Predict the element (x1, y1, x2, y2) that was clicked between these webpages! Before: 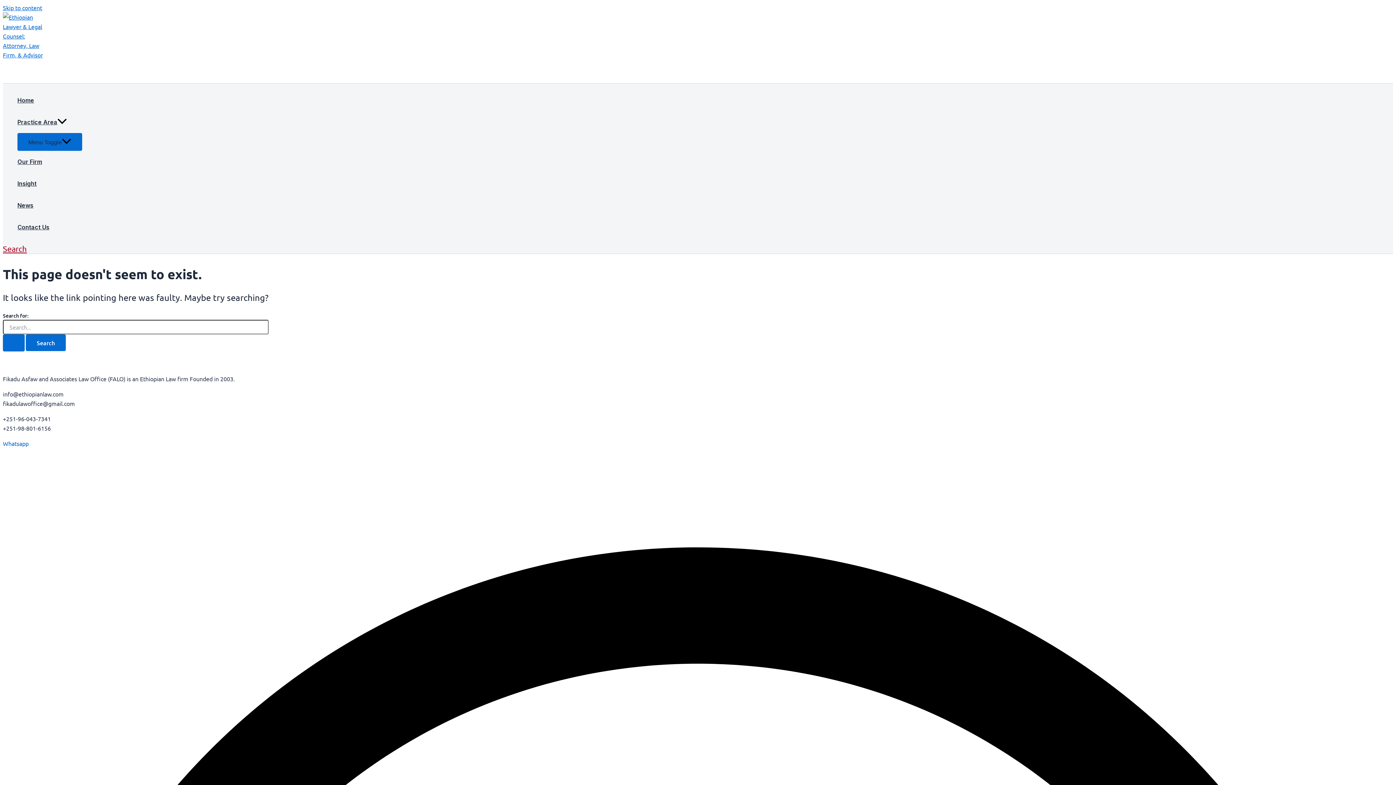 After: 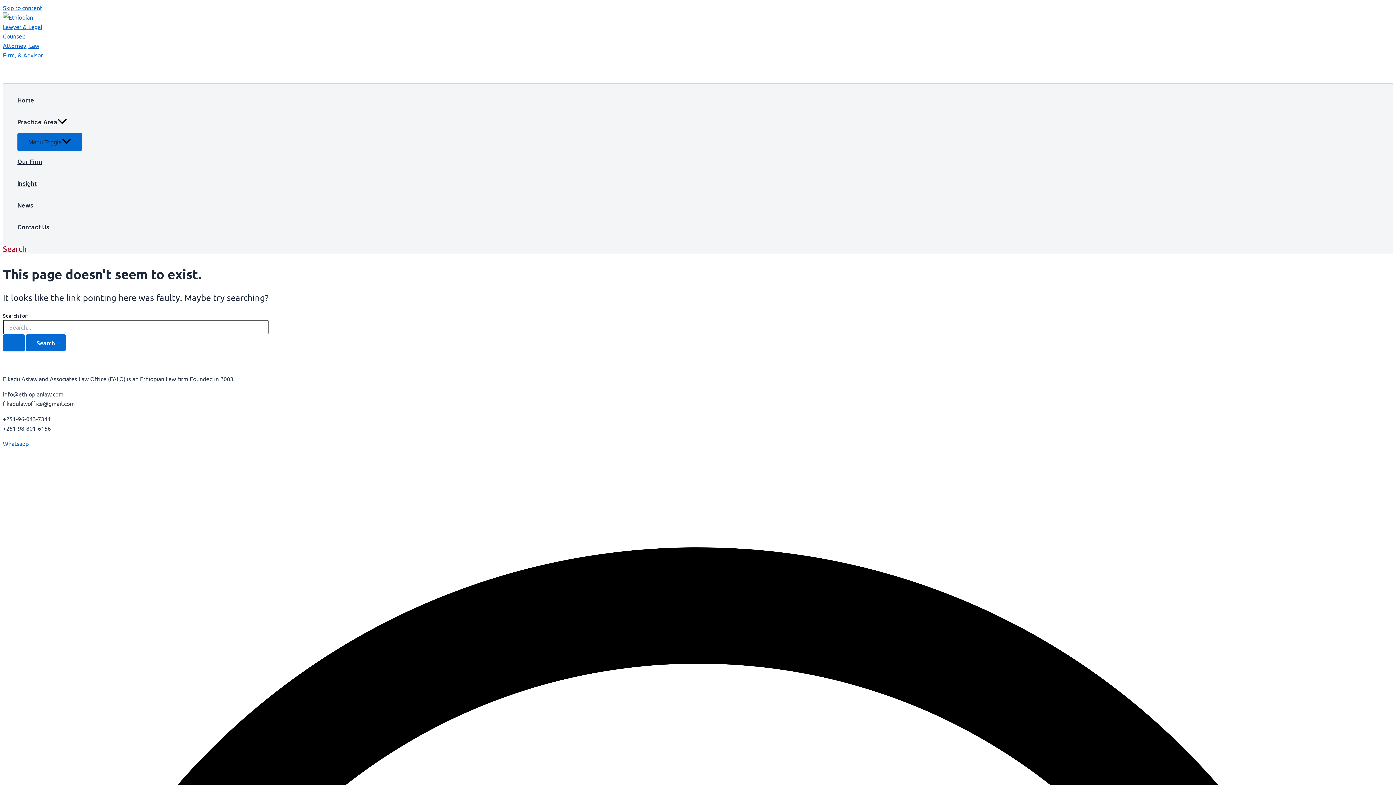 Action: label: Search button bbox: (2, 243, 26, 253)